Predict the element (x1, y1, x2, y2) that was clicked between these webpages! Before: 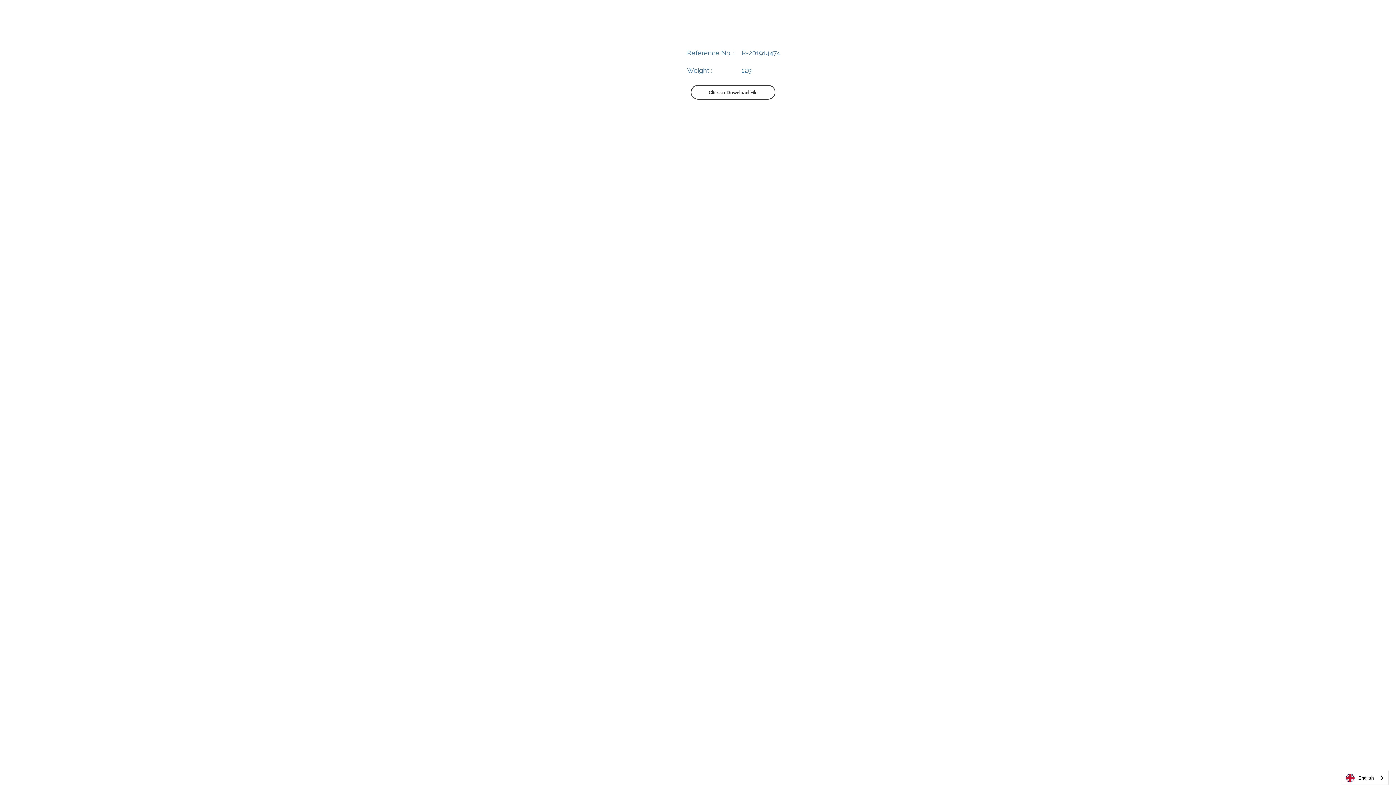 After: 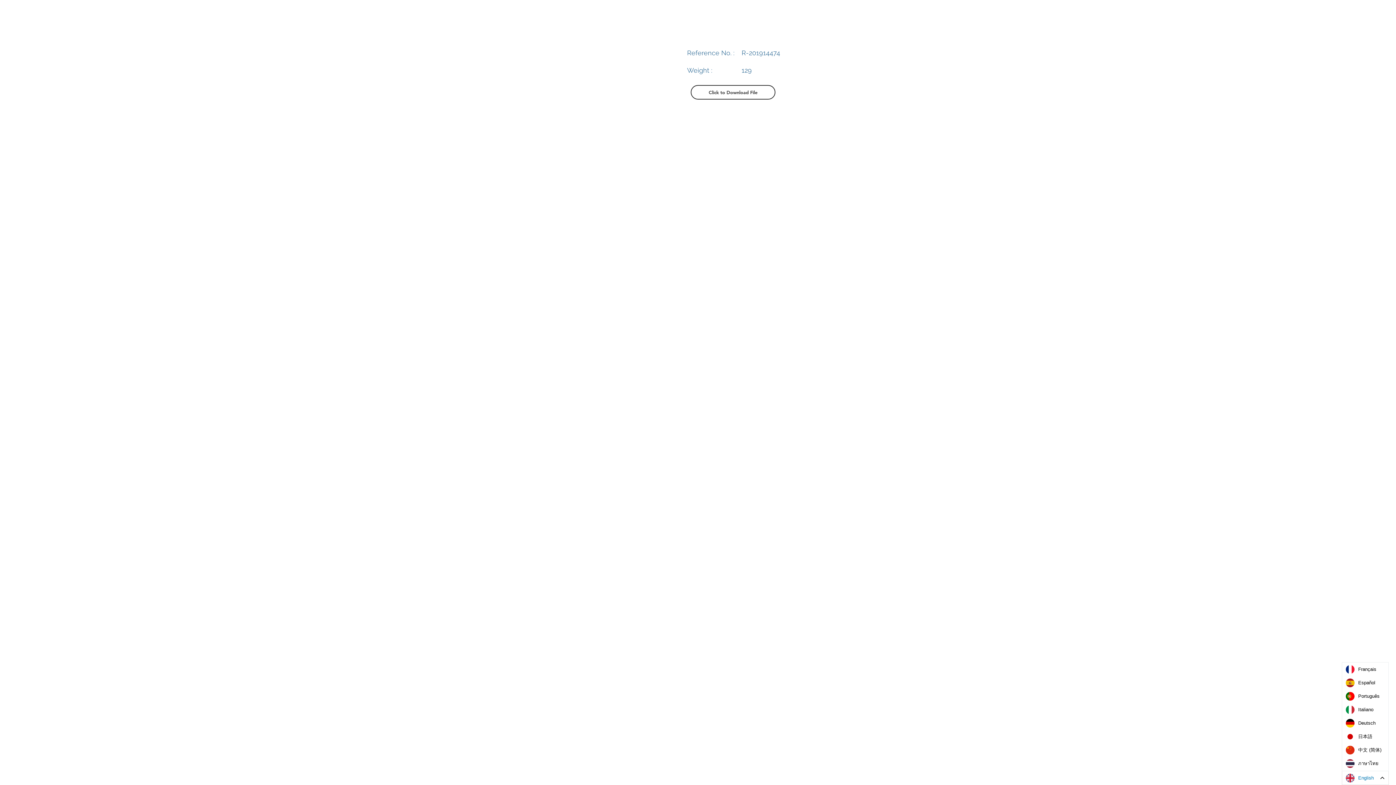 Action: label: English bbox: (1342, 771, 1388, 785)